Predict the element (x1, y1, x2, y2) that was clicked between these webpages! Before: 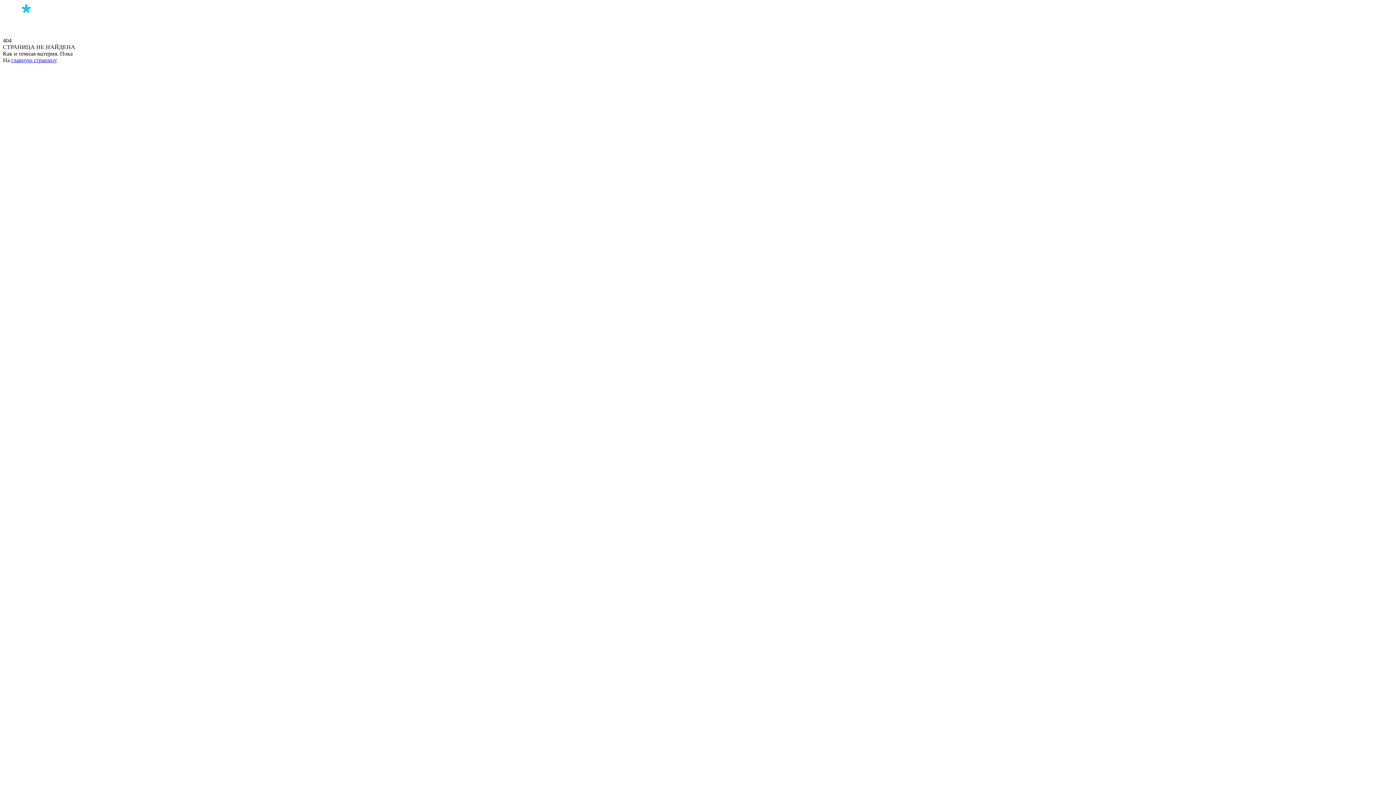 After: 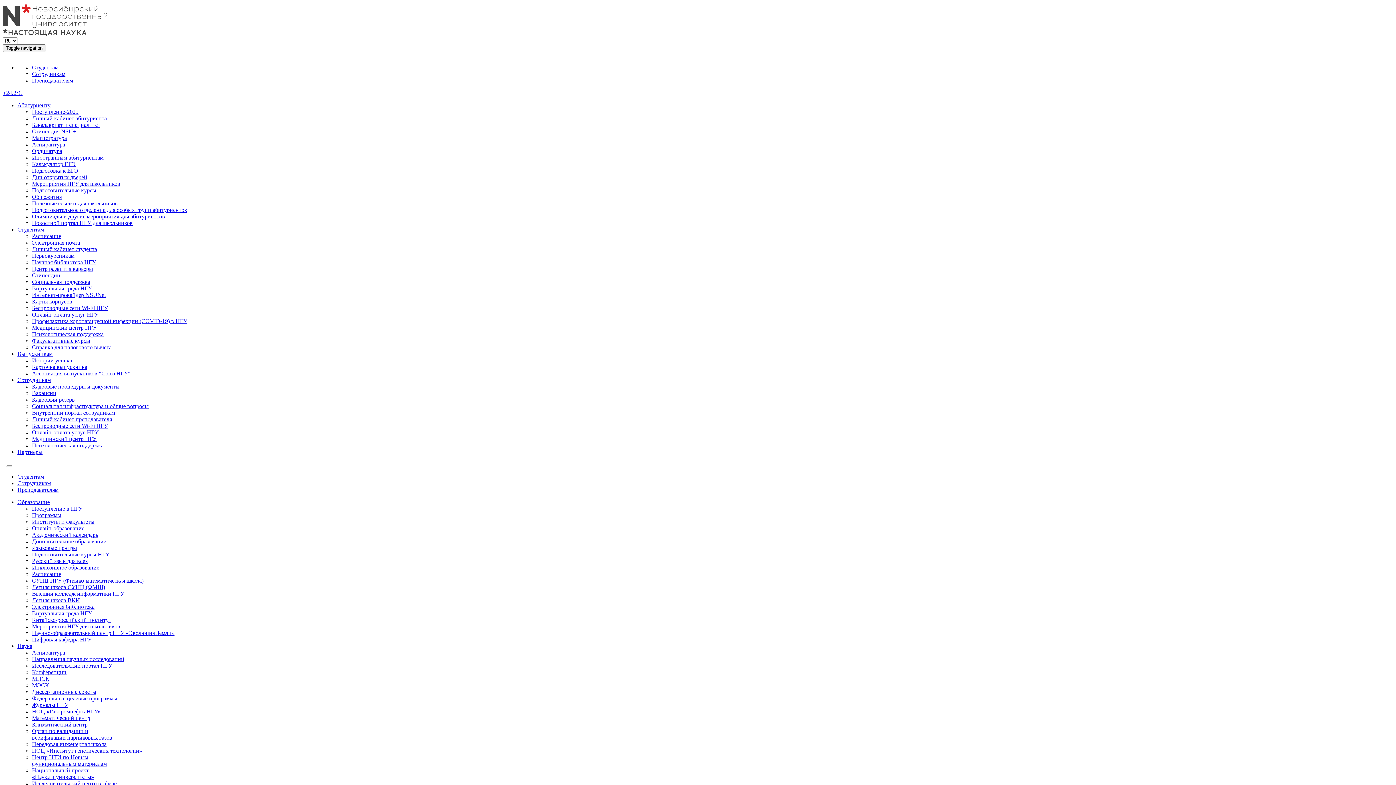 Action: bbox: (2, 30, 107, 37)